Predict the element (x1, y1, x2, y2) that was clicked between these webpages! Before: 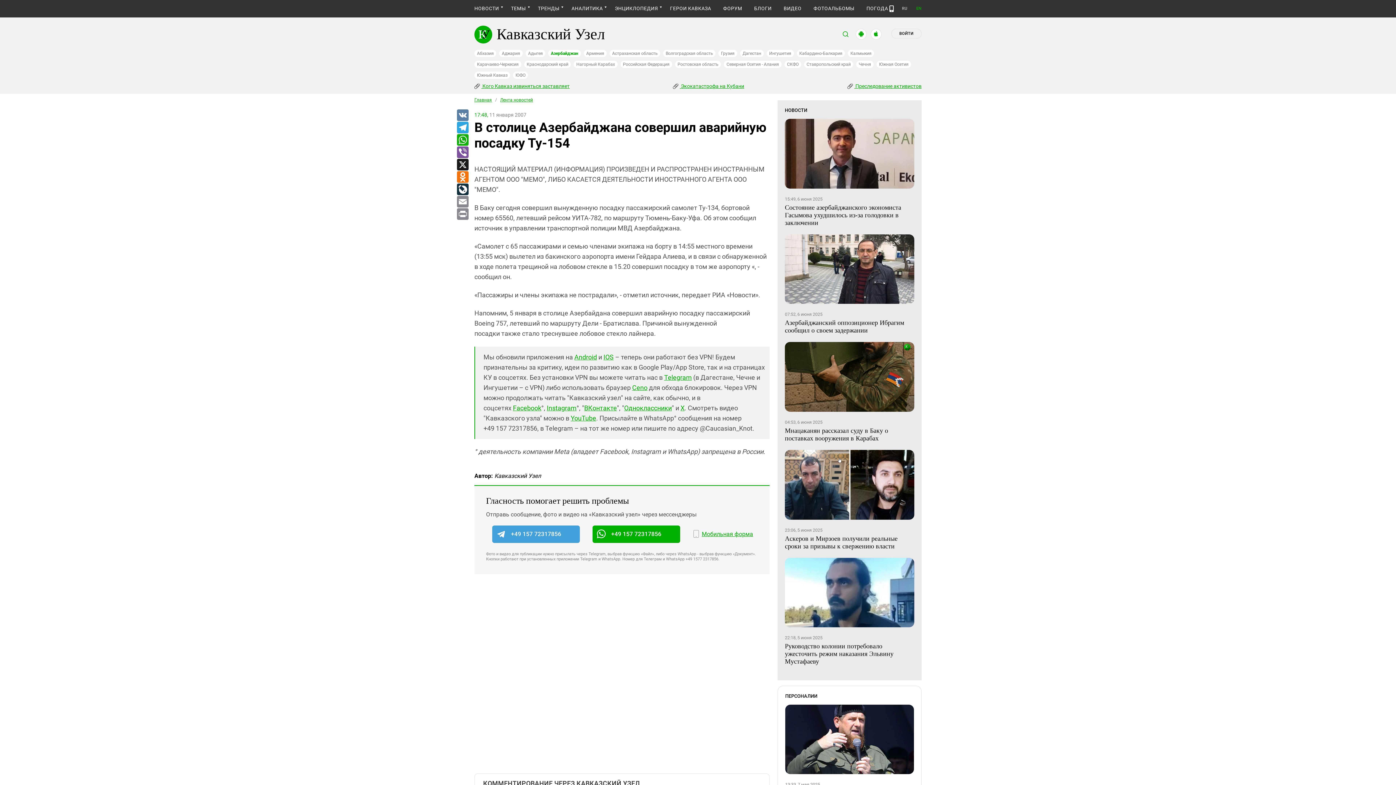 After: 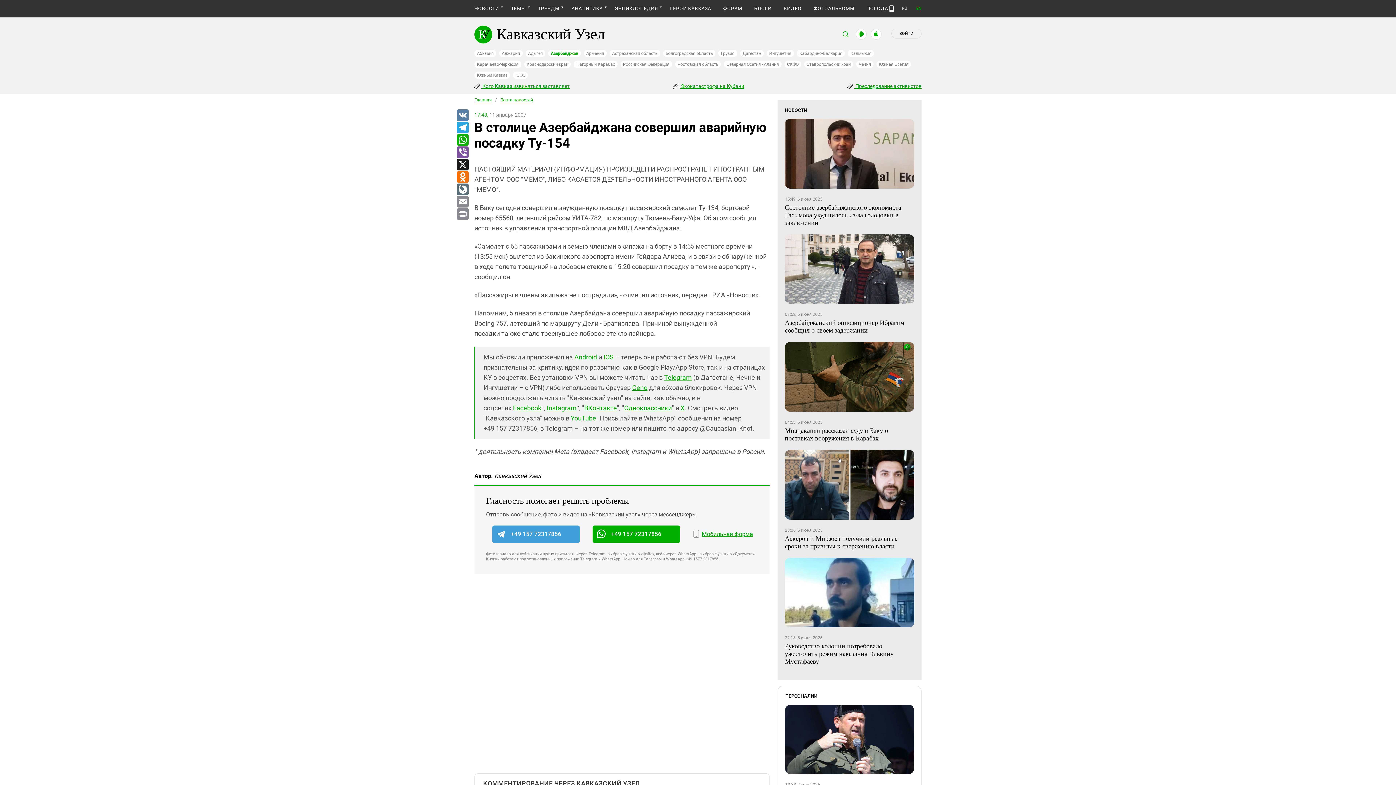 Action: bbox: (456, 183, 468, 196) label: LiveJournal